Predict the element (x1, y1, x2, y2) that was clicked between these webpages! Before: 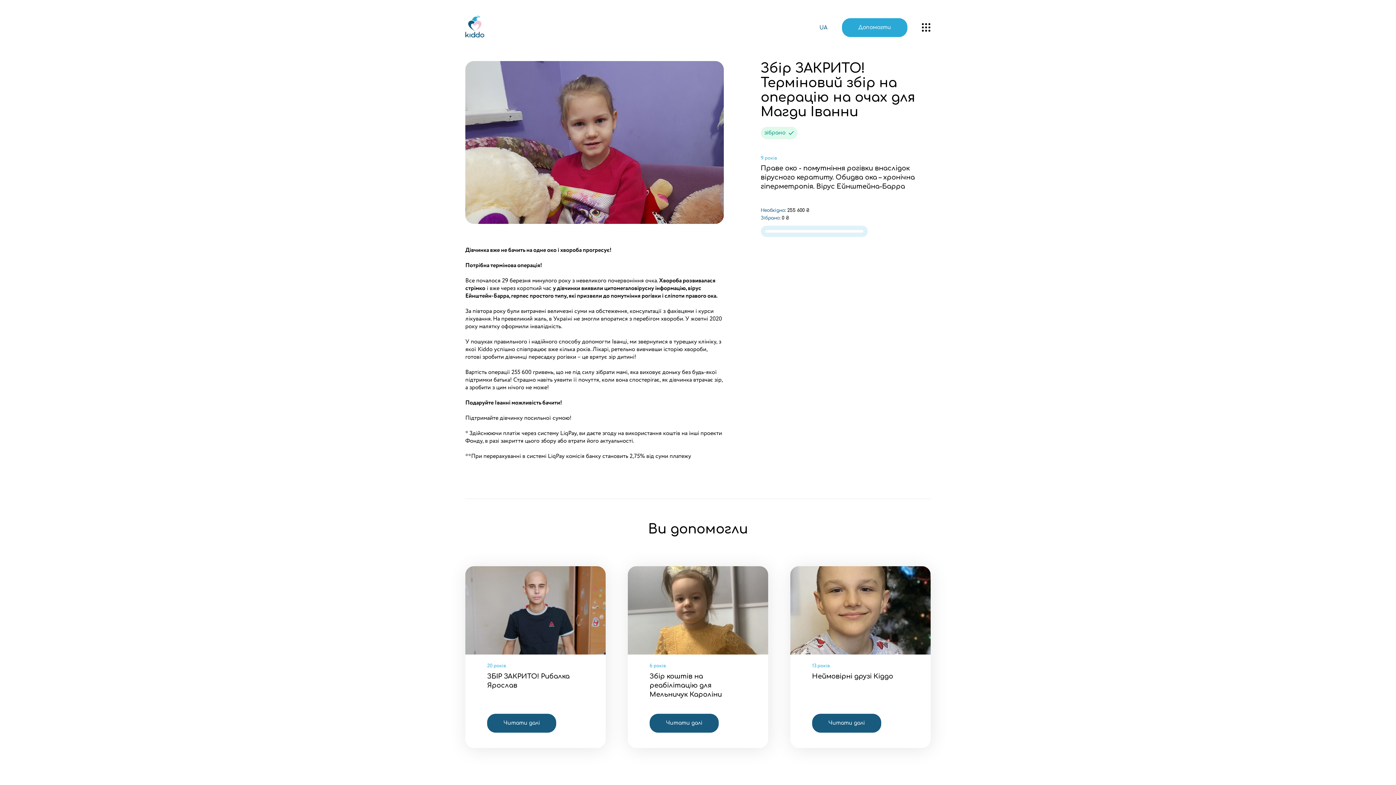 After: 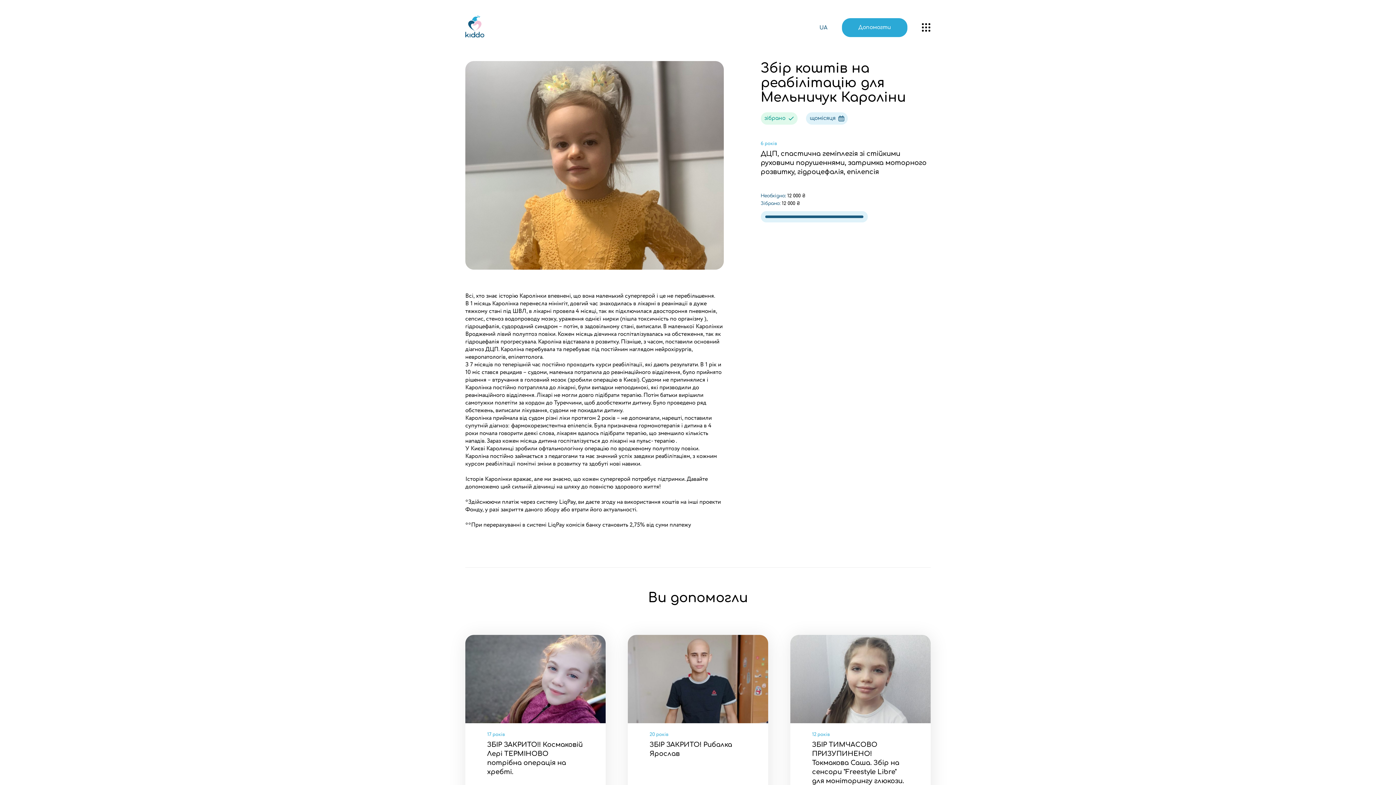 Action: bbox: (649, 672, 722, 698) label: Збір коштів на реабілітацію для Мельничук Кароліни